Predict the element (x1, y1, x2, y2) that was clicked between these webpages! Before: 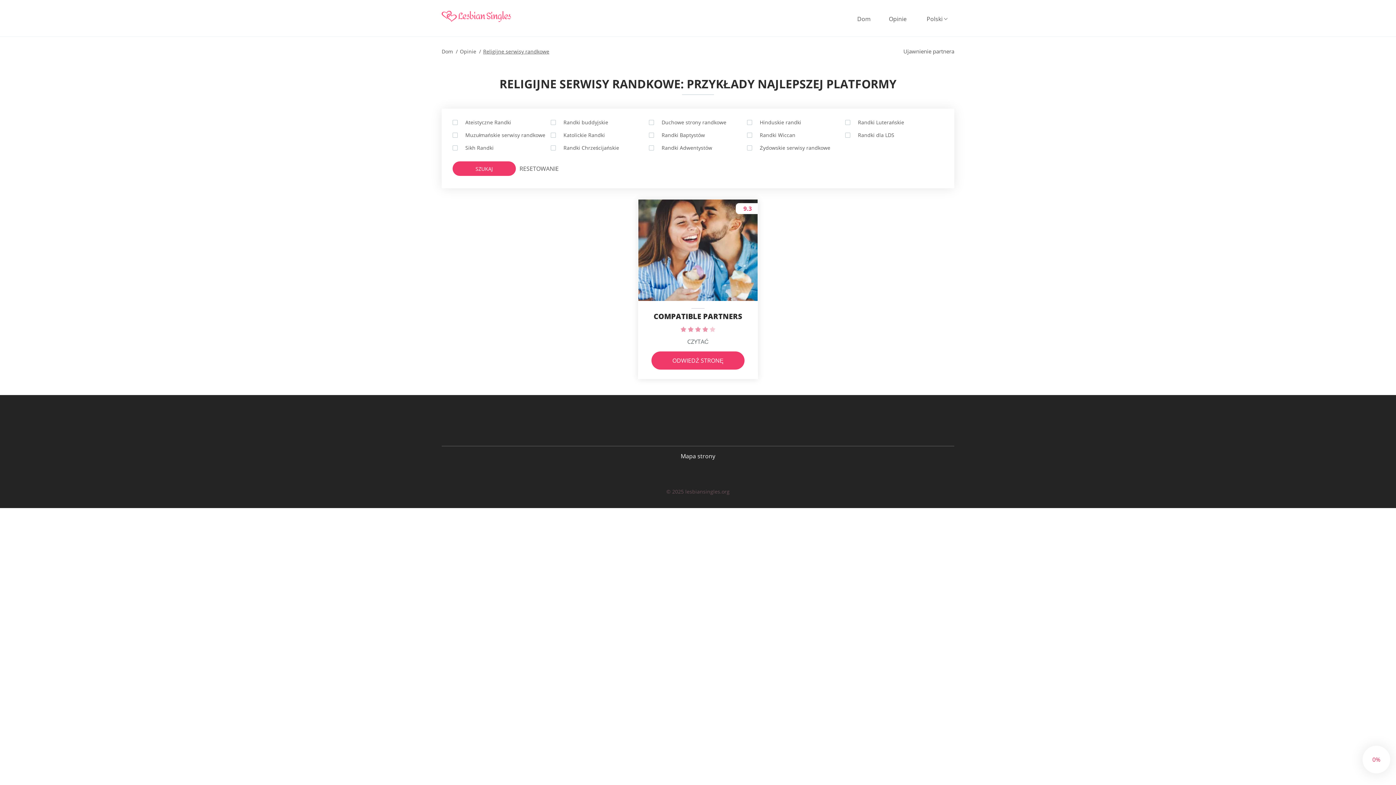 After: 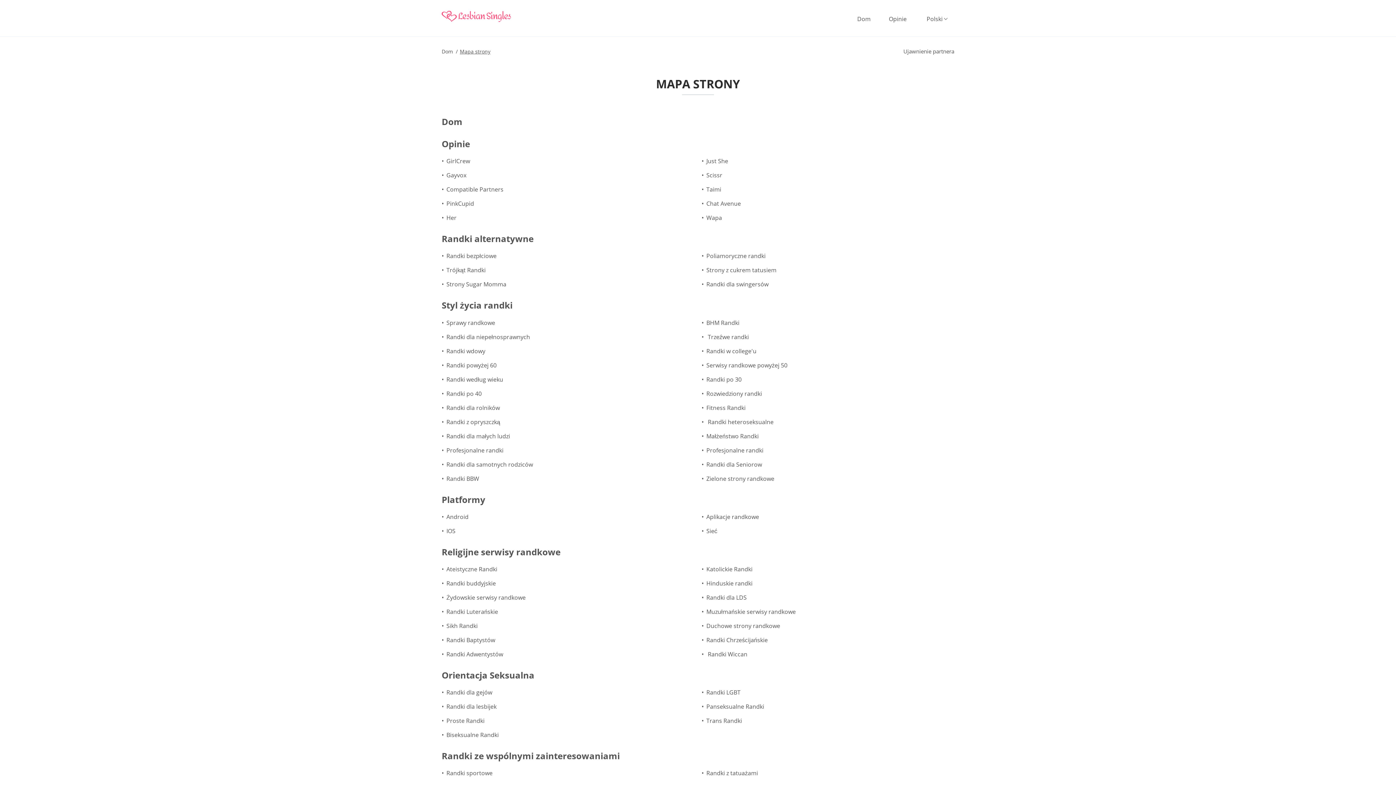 Action: label: Mapa strony bbox: (680, 452, 715, 460)